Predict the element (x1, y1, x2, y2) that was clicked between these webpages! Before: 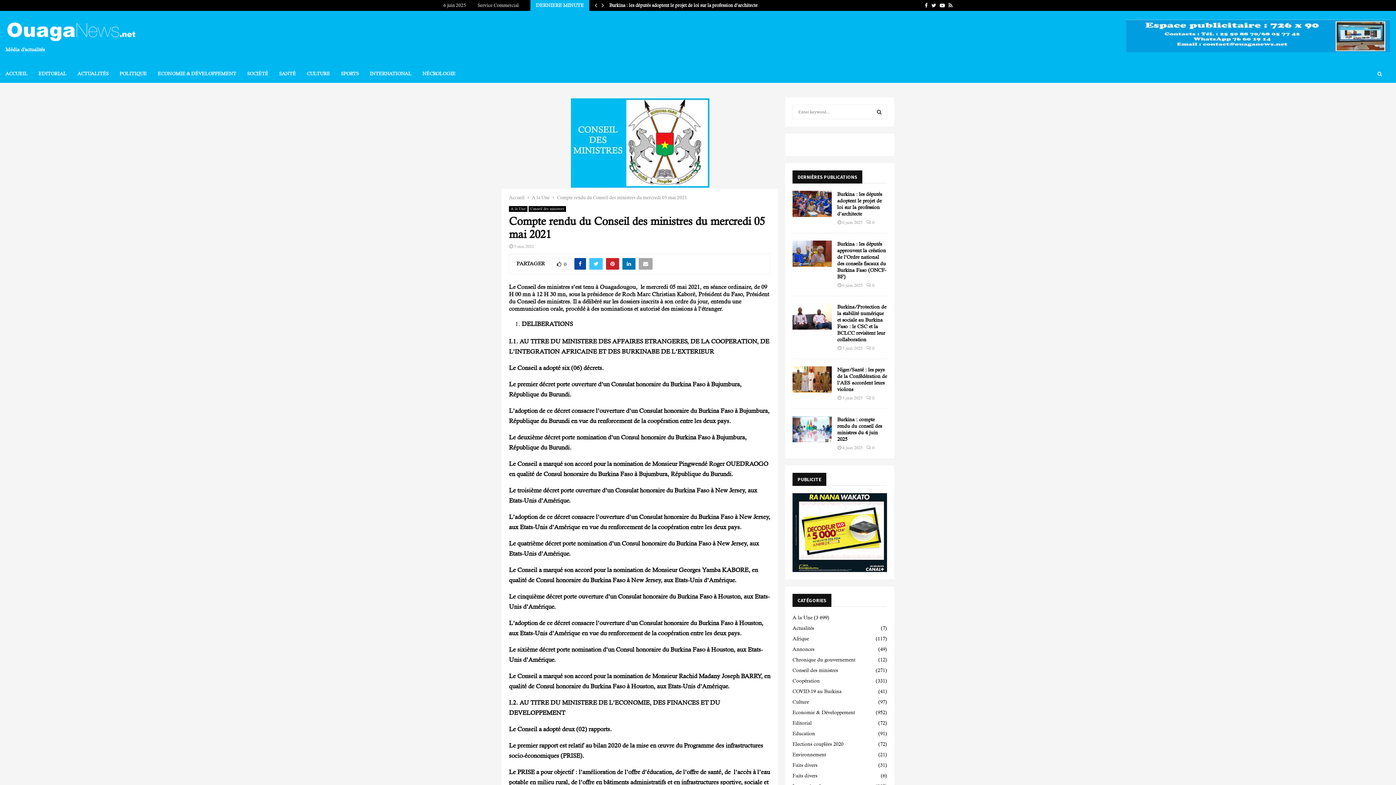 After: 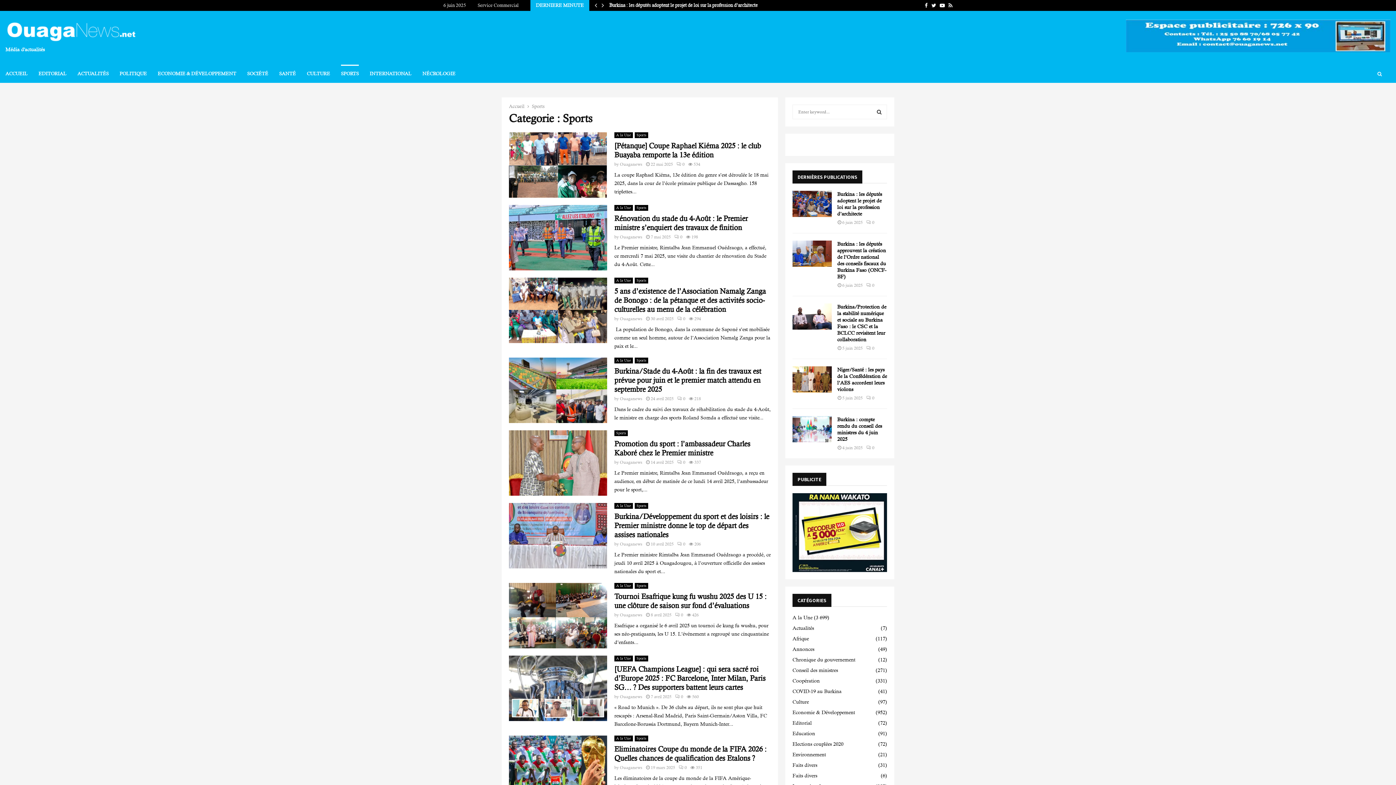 Action: label: SPORTS bbox: (341, 64, 358, 82)